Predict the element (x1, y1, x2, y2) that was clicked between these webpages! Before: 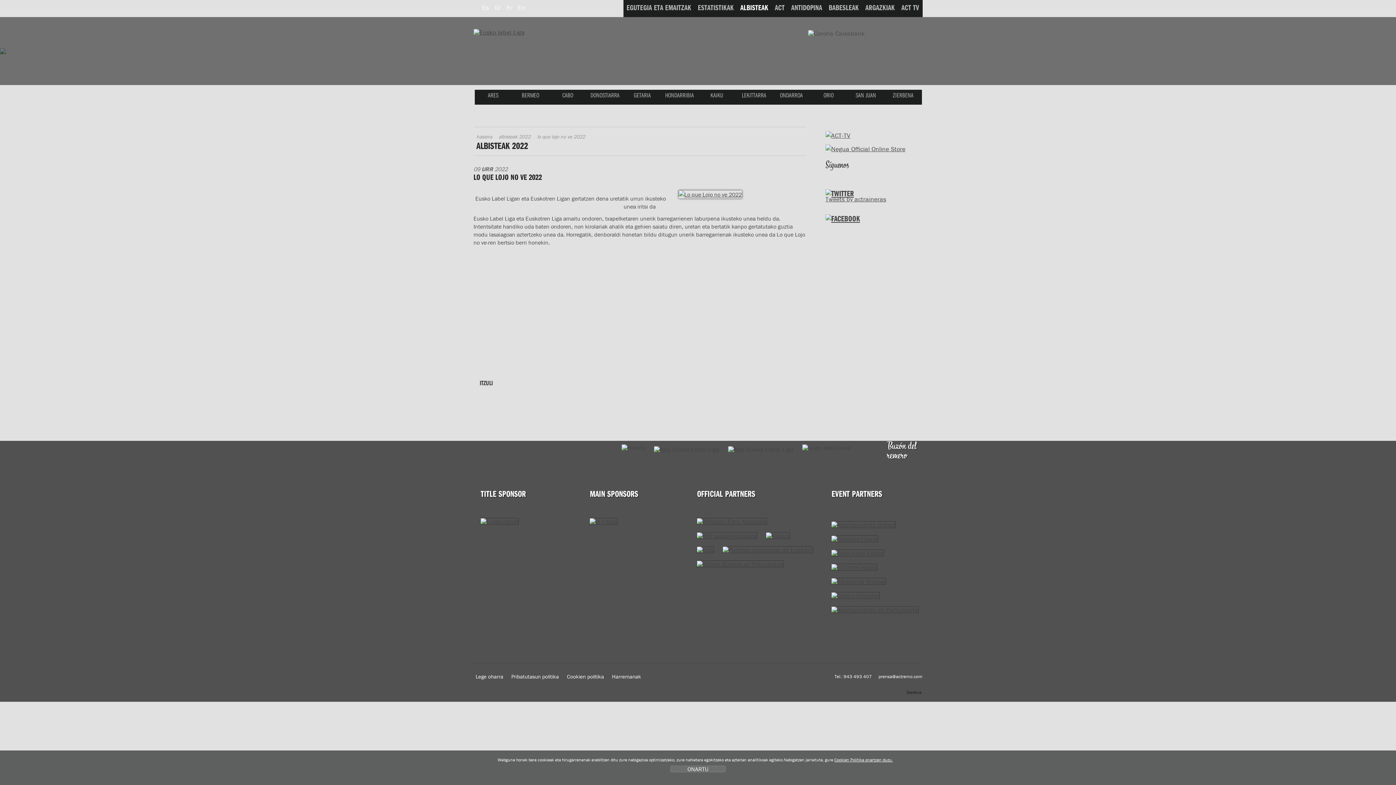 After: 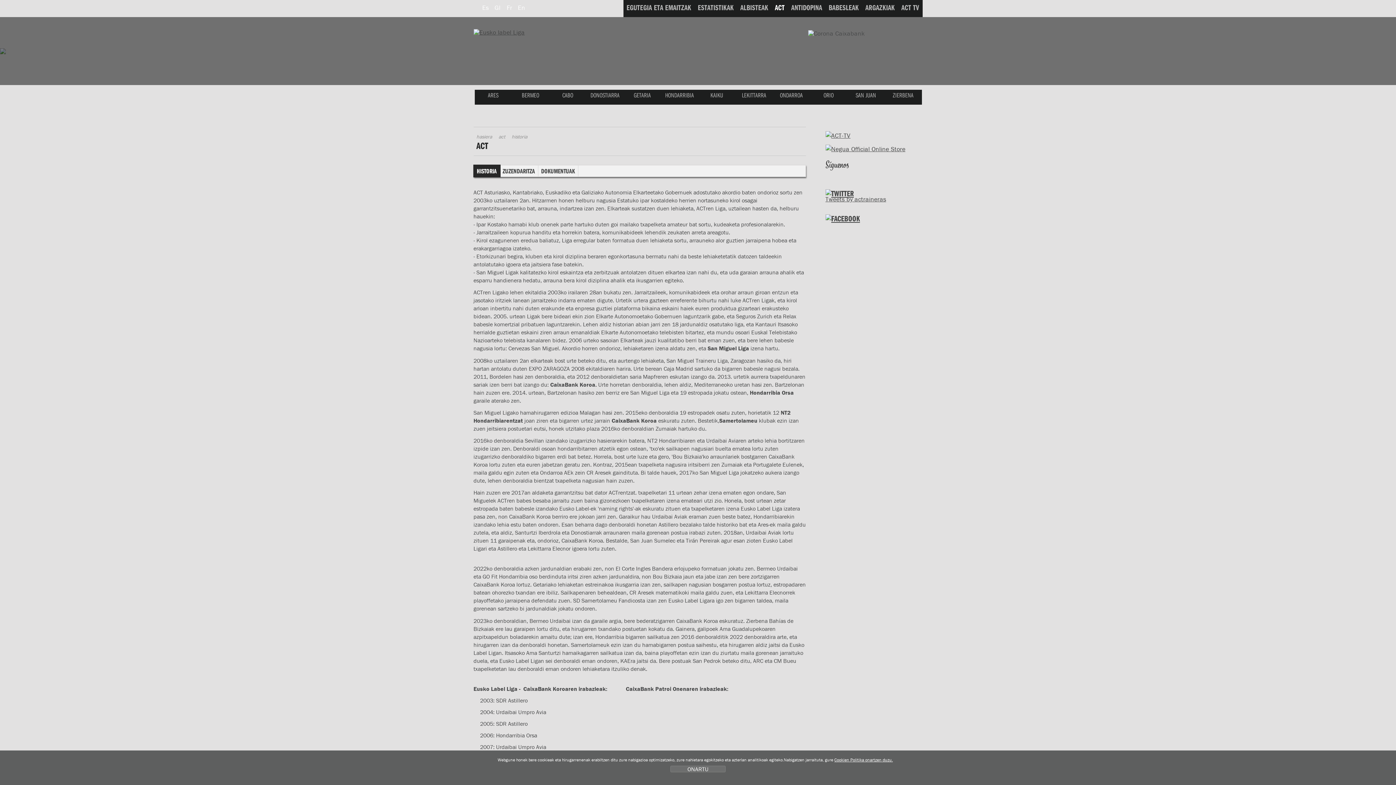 Action: label: ACT bbox: (771, 0, 788, 17)